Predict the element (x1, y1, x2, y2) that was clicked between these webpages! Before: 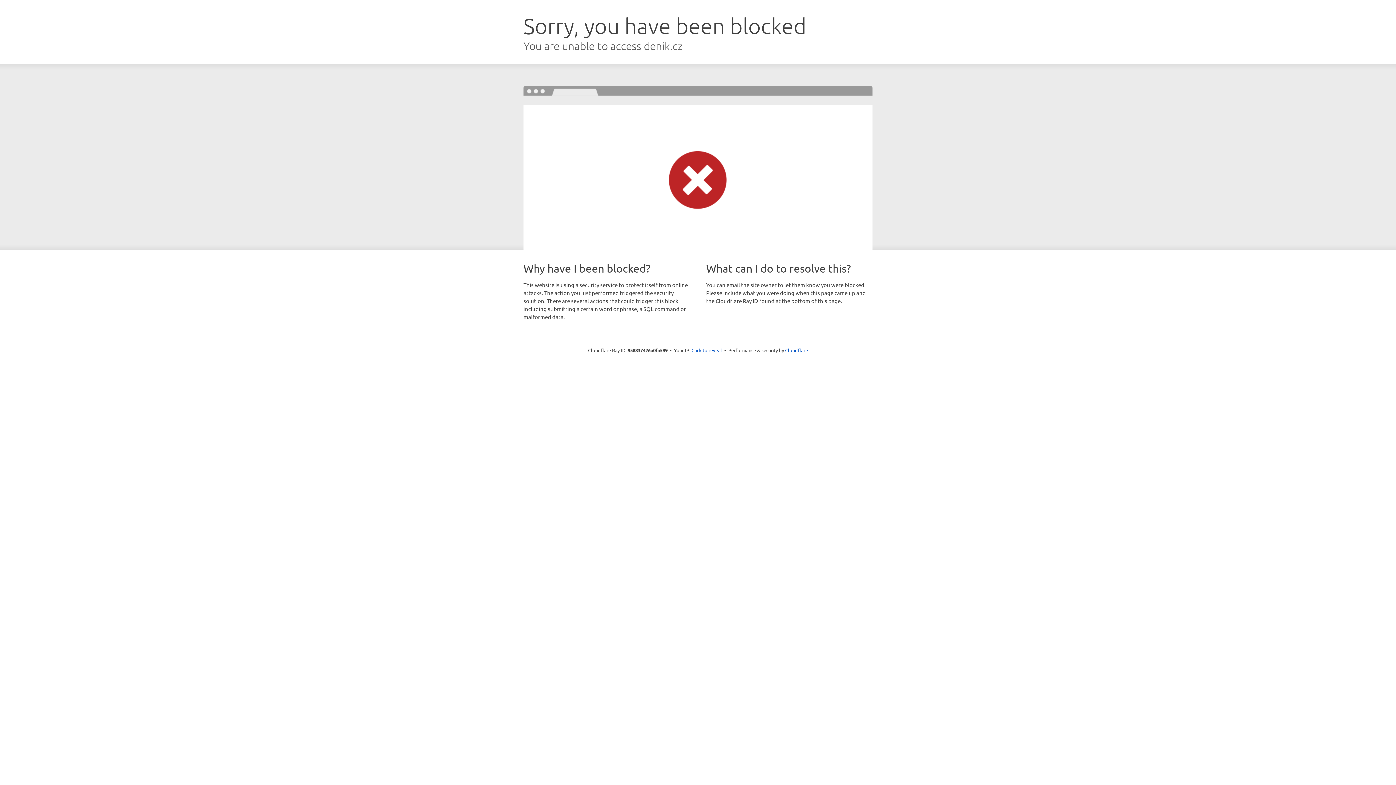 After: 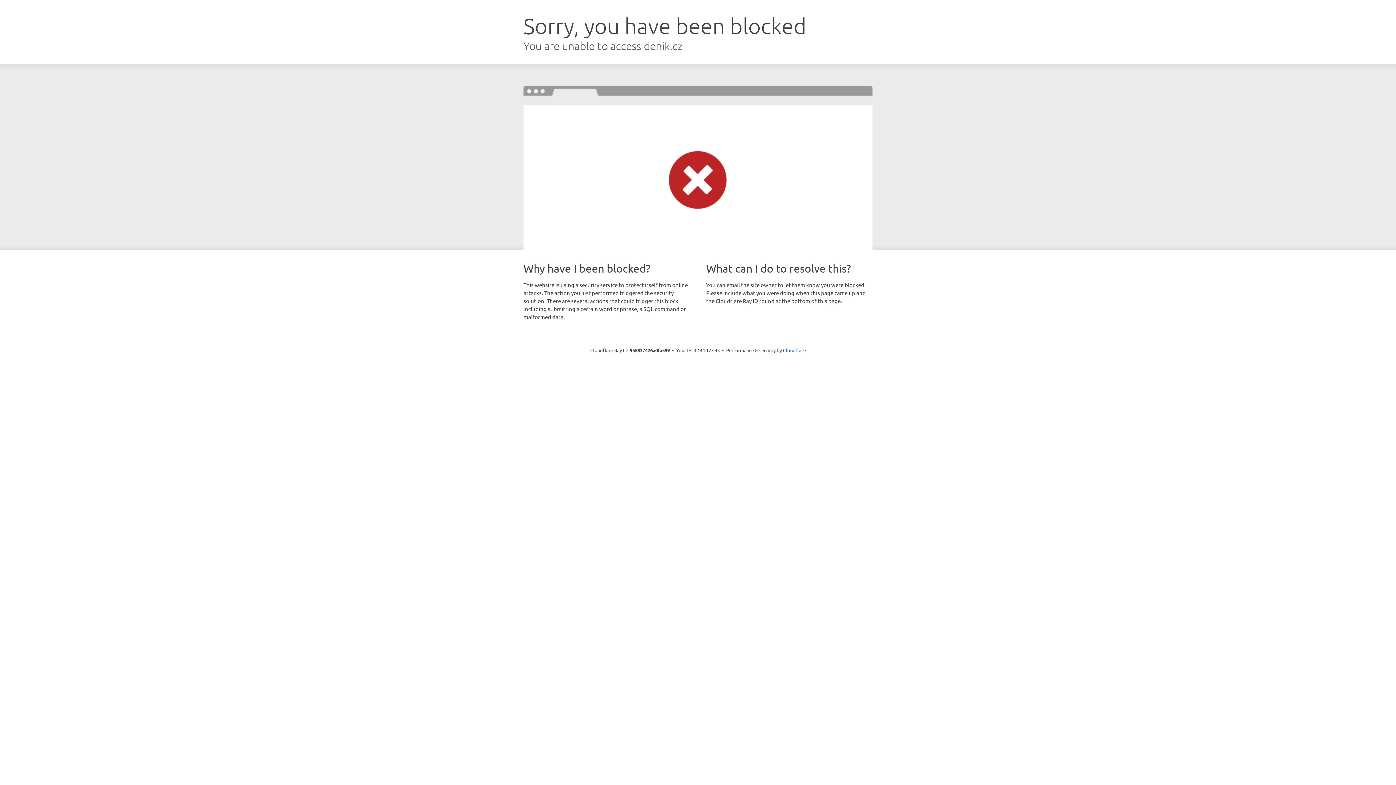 Action: bbox: (691, 346, 722, 353) label: Click to reveal